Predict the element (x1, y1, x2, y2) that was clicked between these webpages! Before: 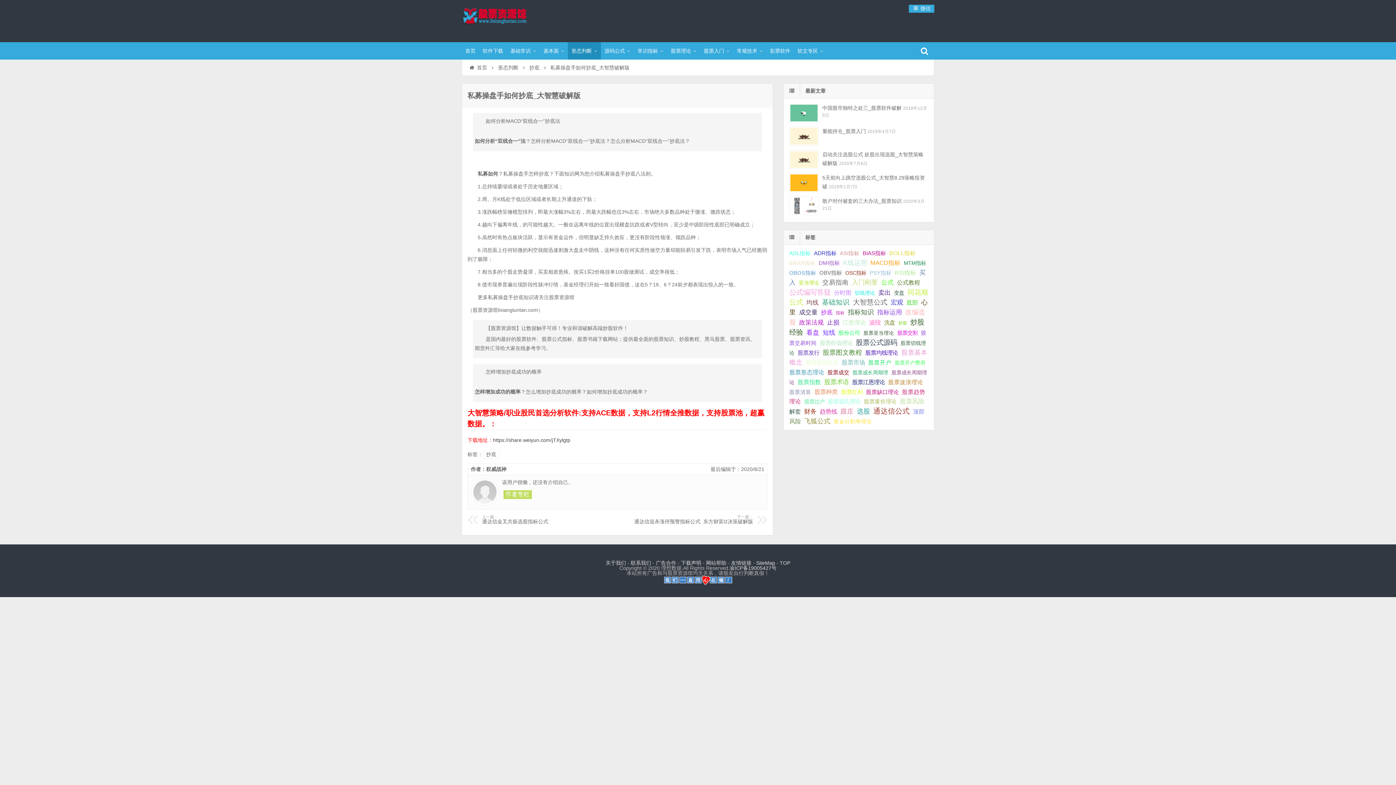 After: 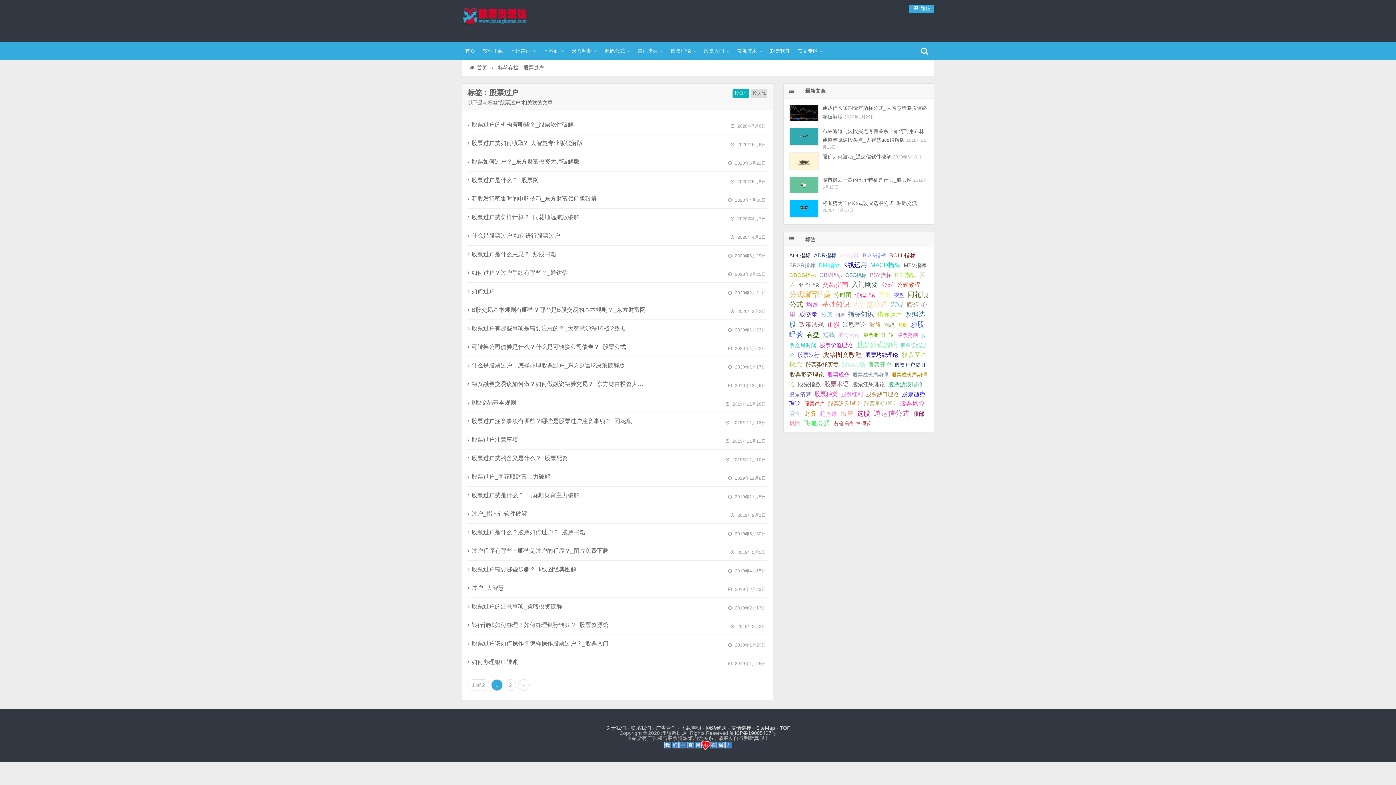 Action: bbox: (804, 398, 824, 404) label: 股票过户 (36个项目);